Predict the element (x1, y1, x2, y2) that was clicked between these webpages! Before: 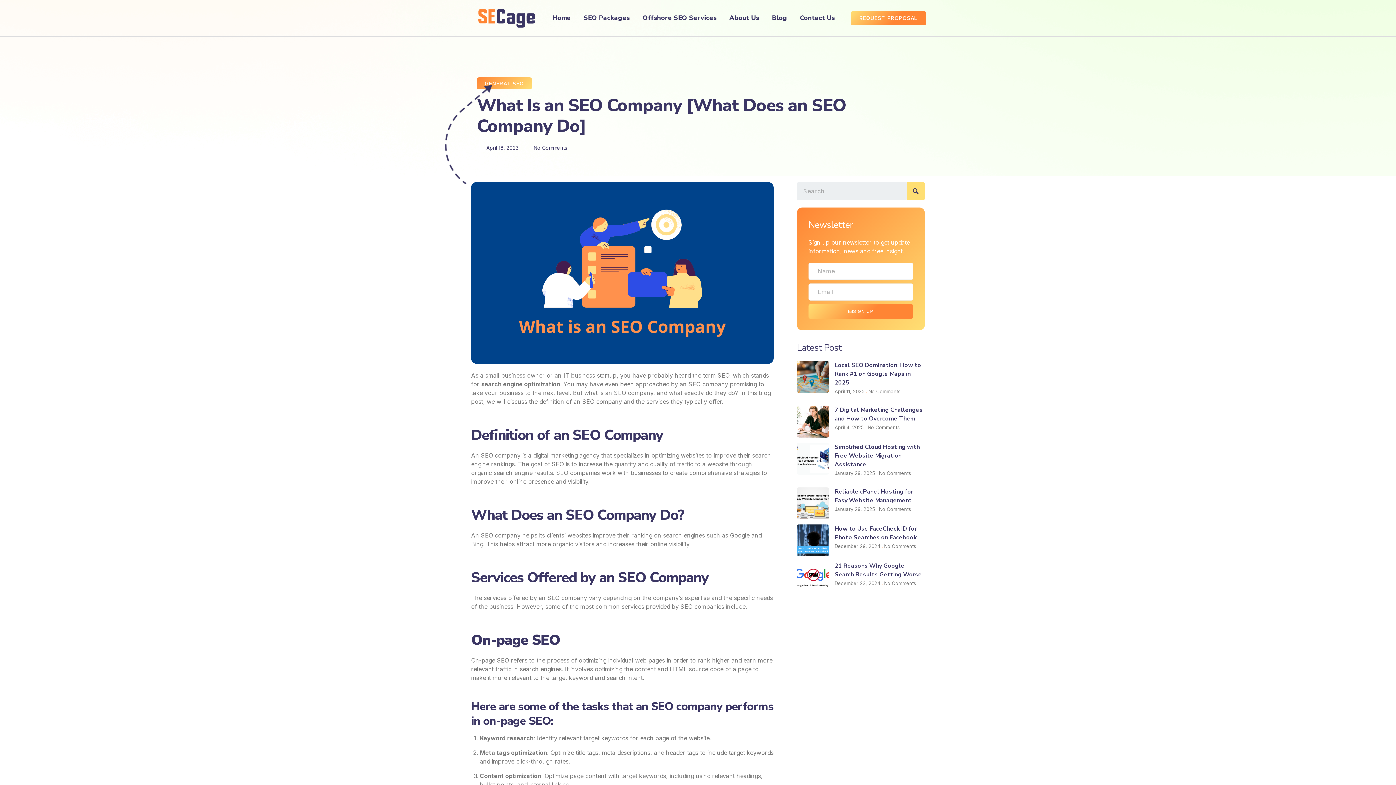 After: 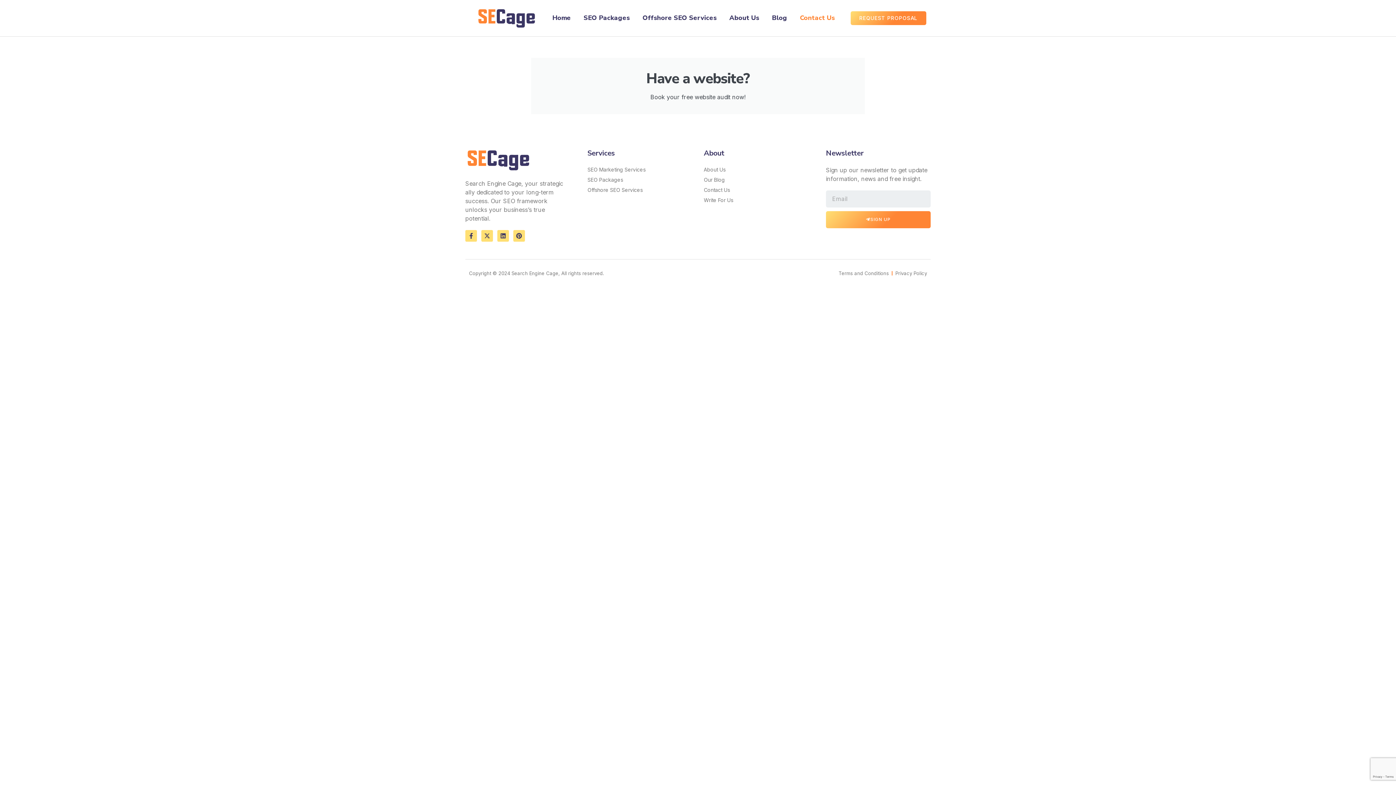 Action: bbox: (800, 7, 834, 28) label: Contact Us